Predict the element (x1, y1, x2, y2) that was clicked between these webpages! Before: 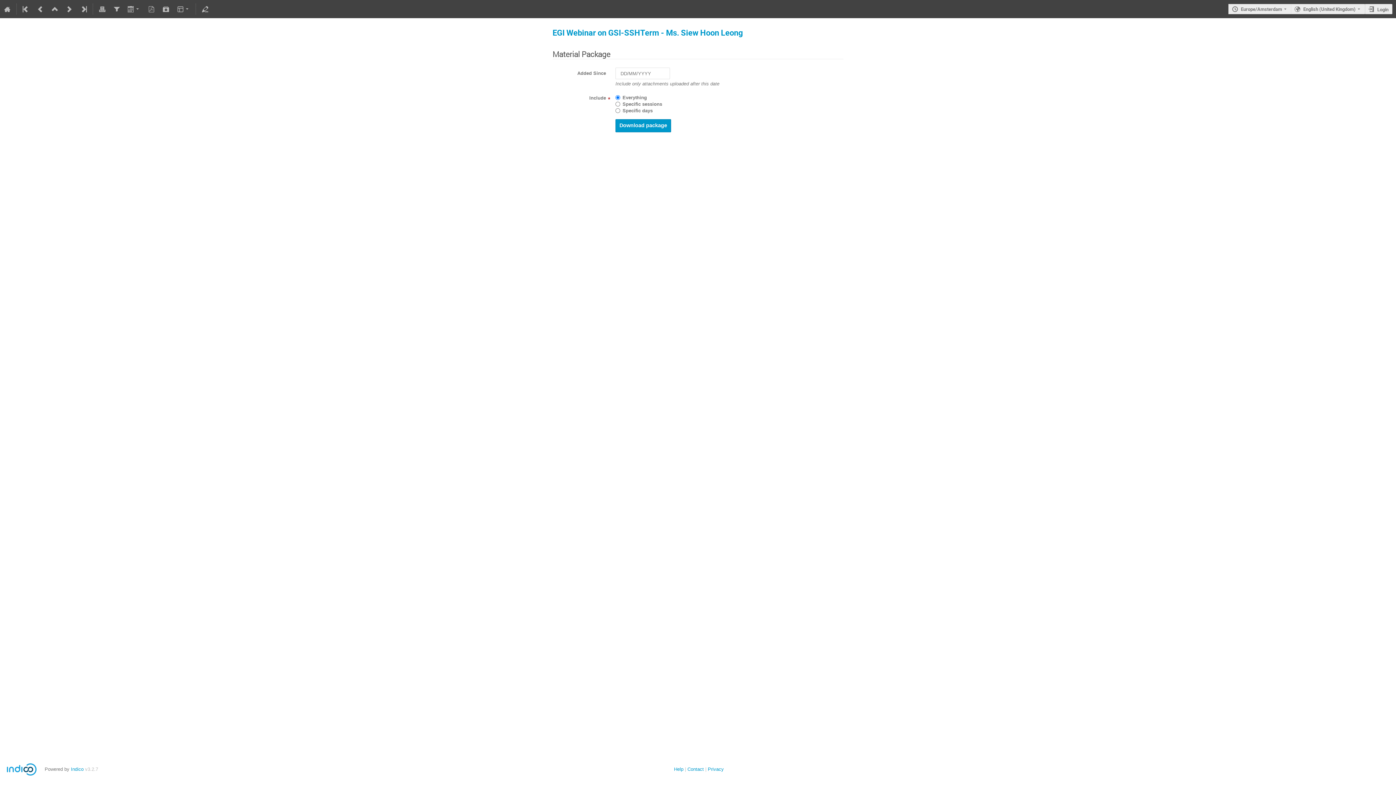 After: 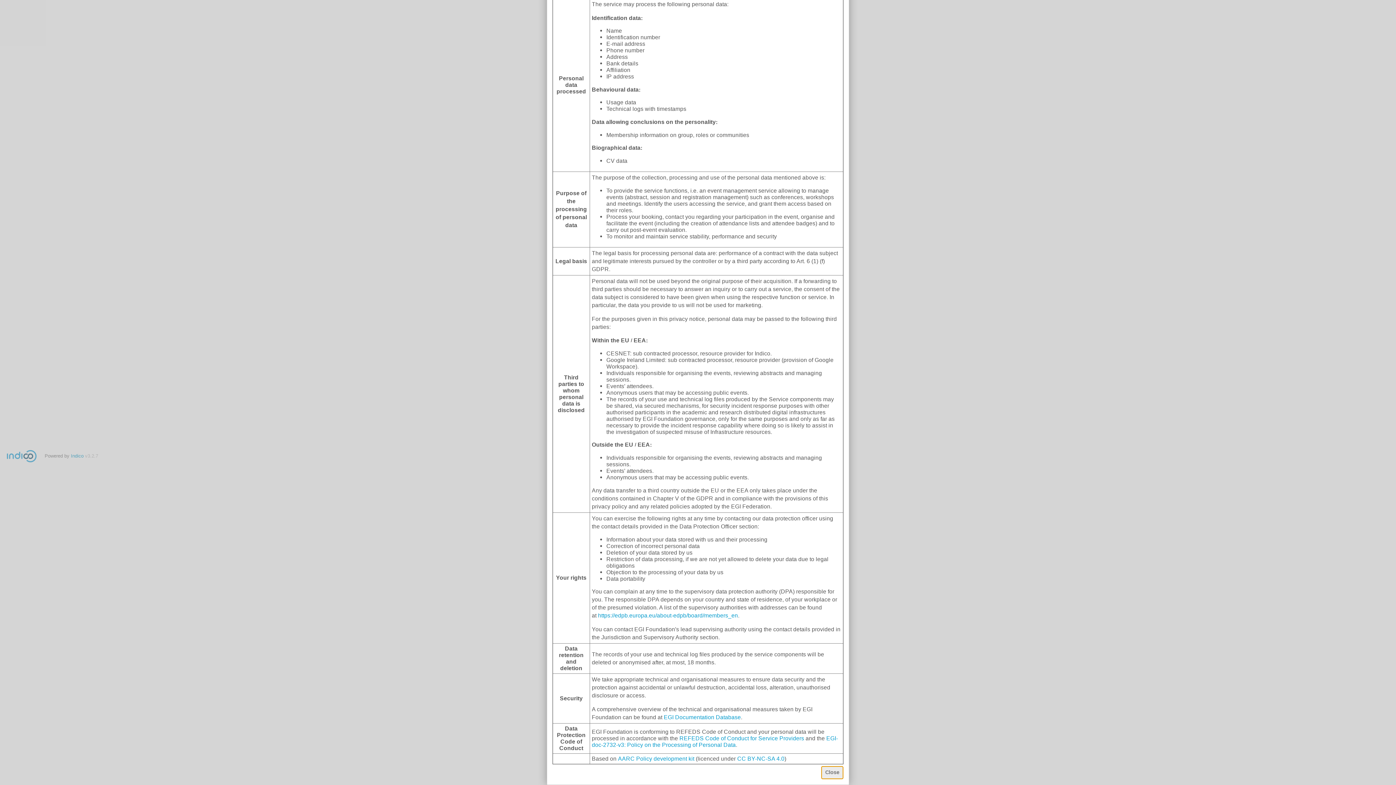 Action: label: Privacy bbox: (708, 766, 724, 772)